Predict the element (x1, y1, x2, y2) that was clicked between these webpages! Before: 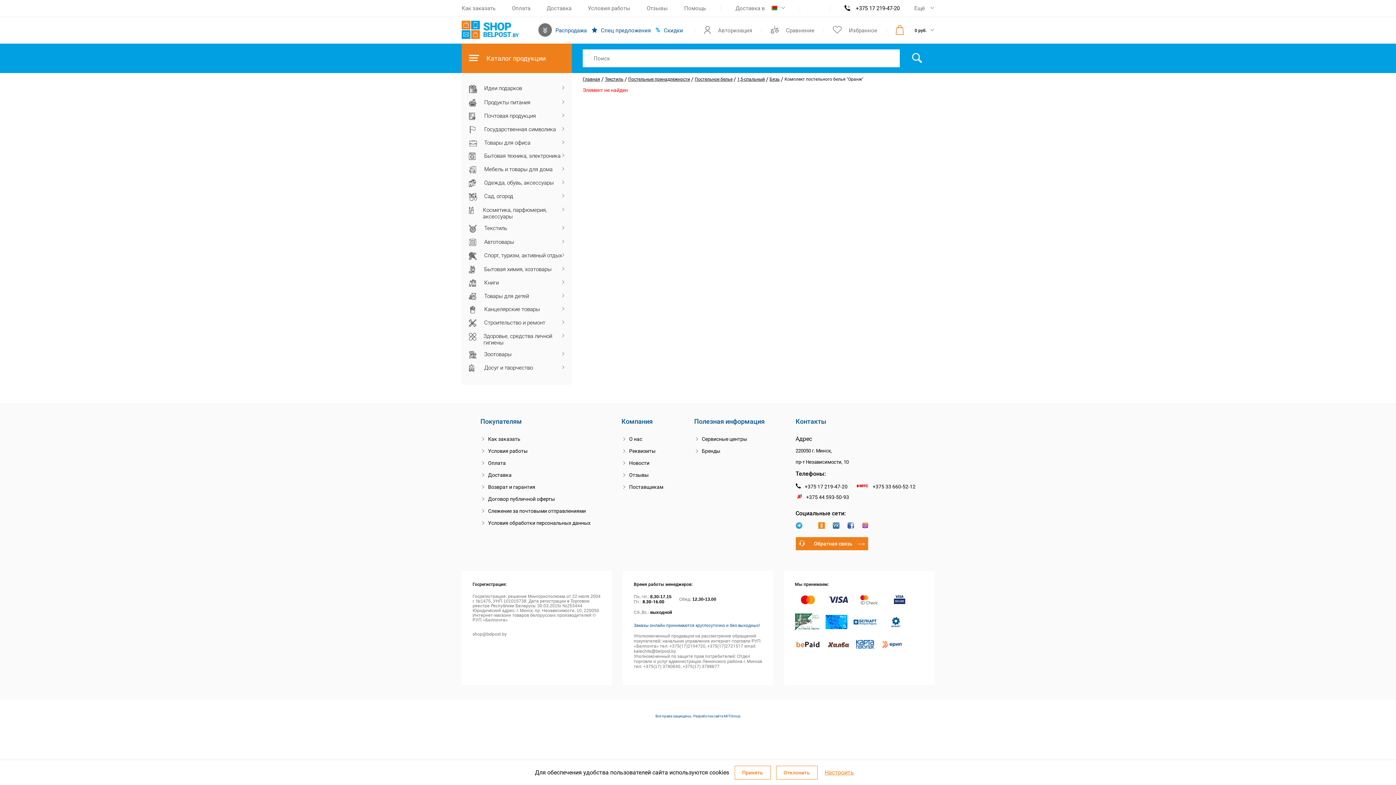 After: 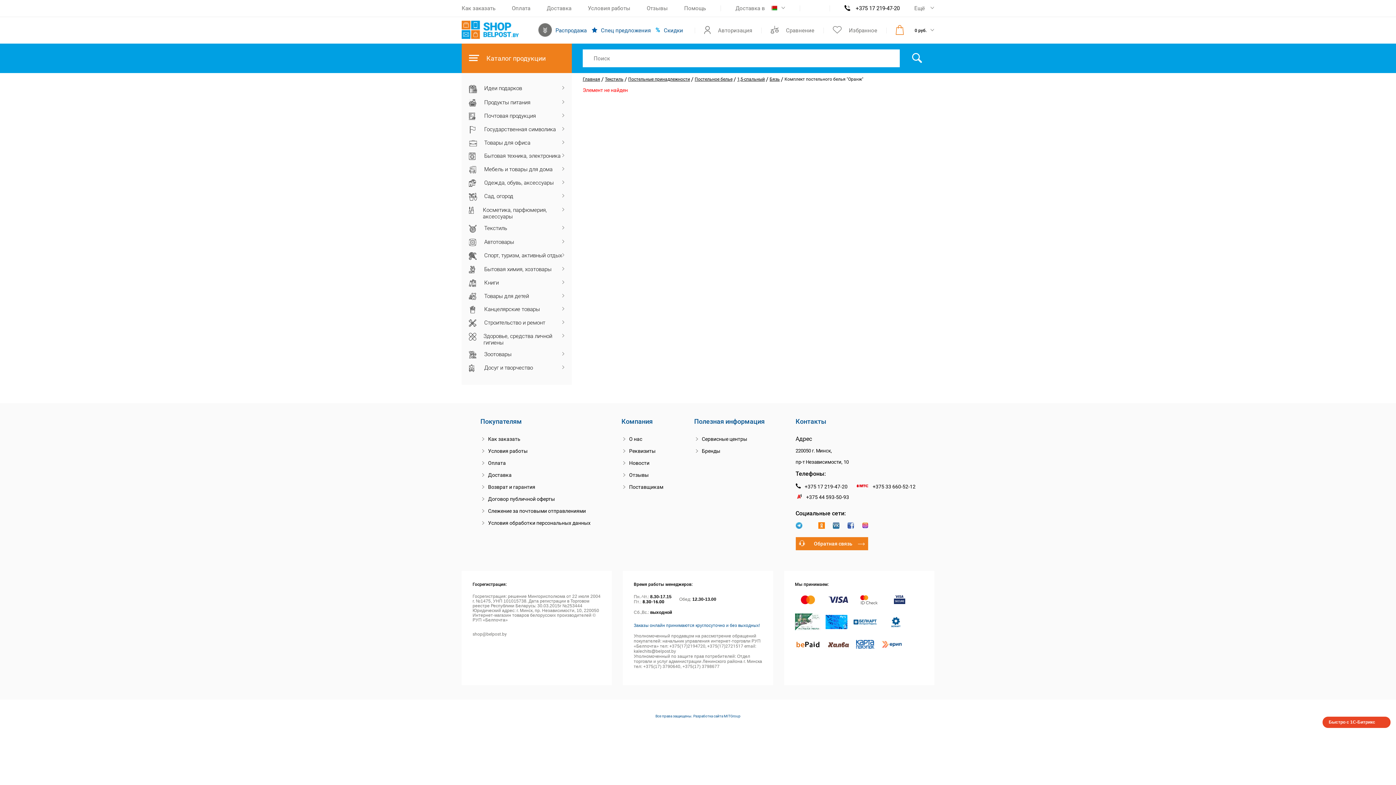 Action: bbox: (776, 766, 817, 780) label: Отклонить